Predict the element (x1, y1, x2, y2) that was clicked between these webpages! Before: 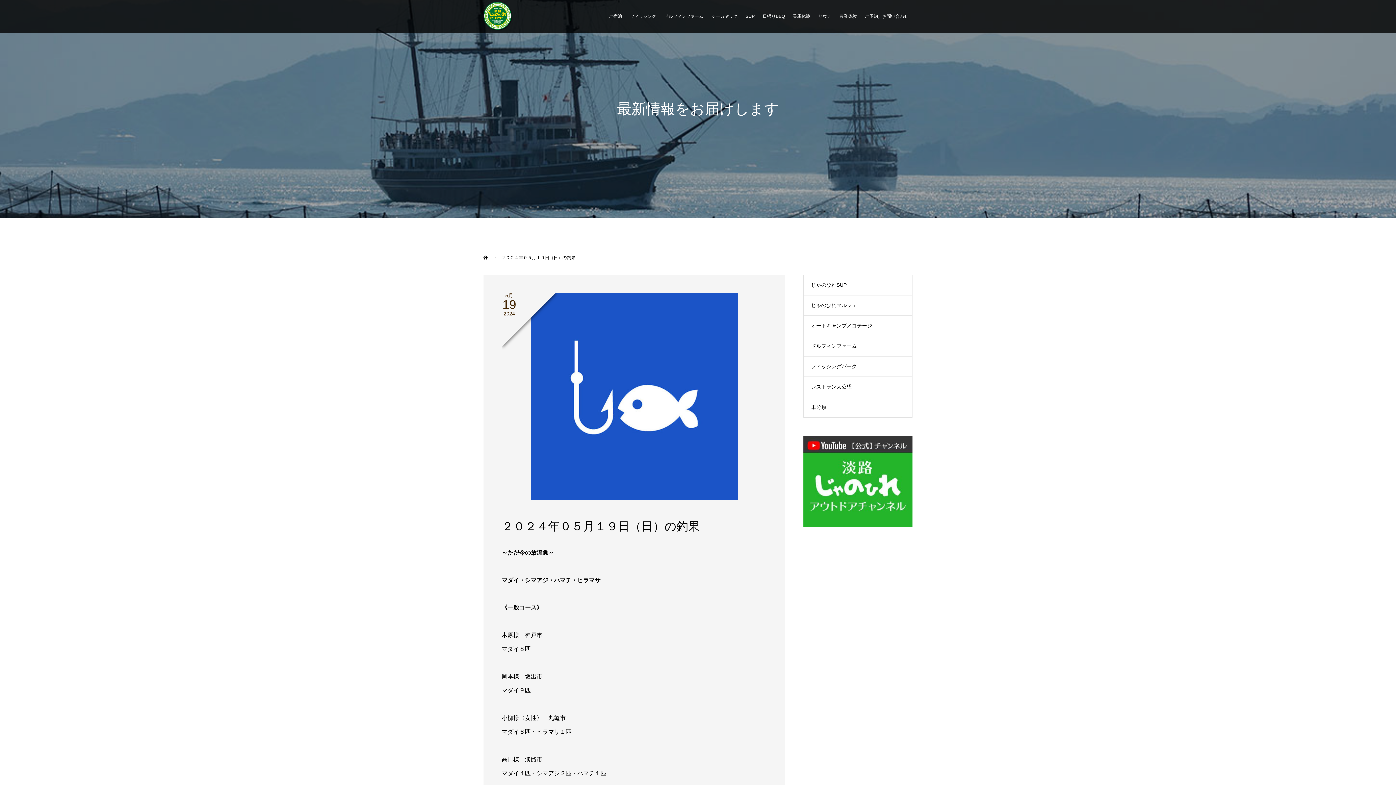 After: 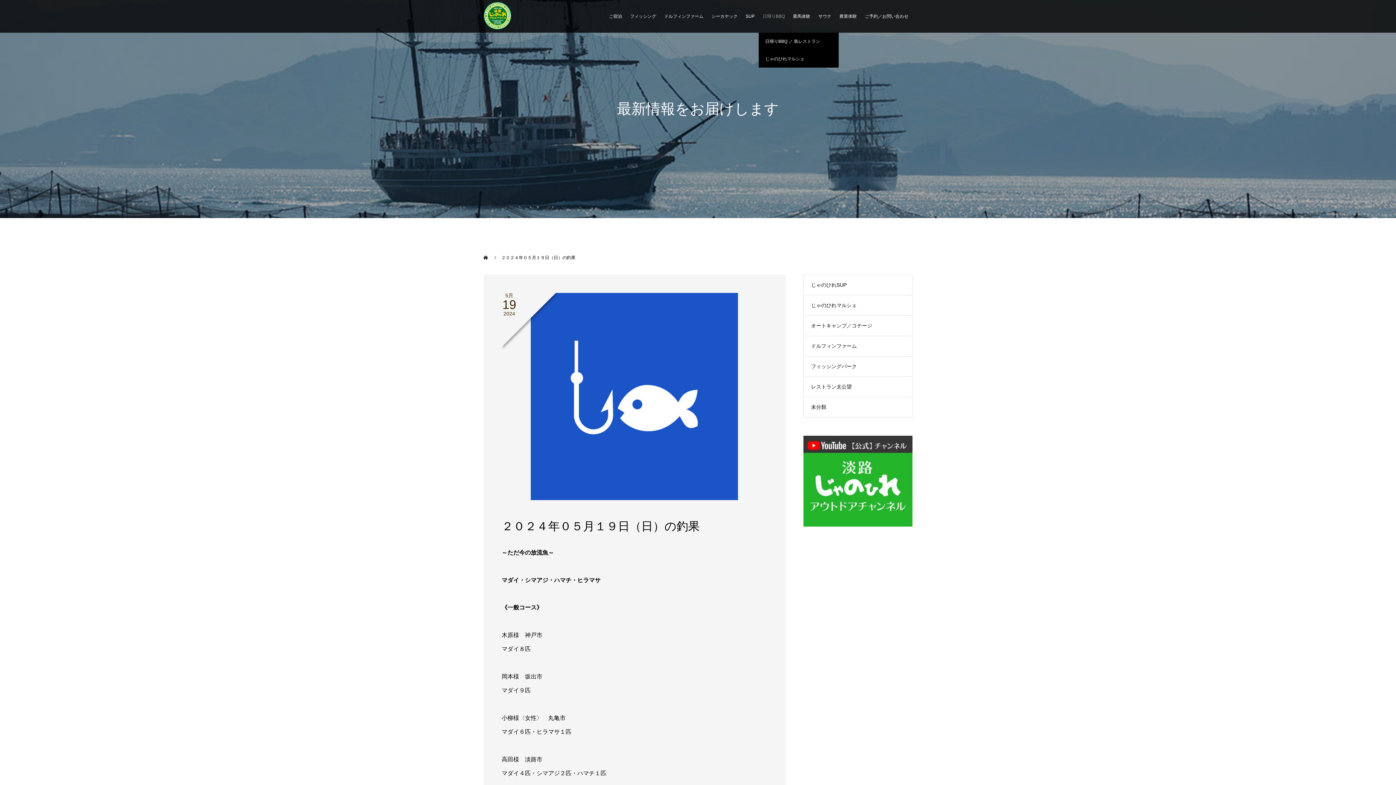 Action: label: 日帰りBBQ bbox: (758, 0, 789, 32)